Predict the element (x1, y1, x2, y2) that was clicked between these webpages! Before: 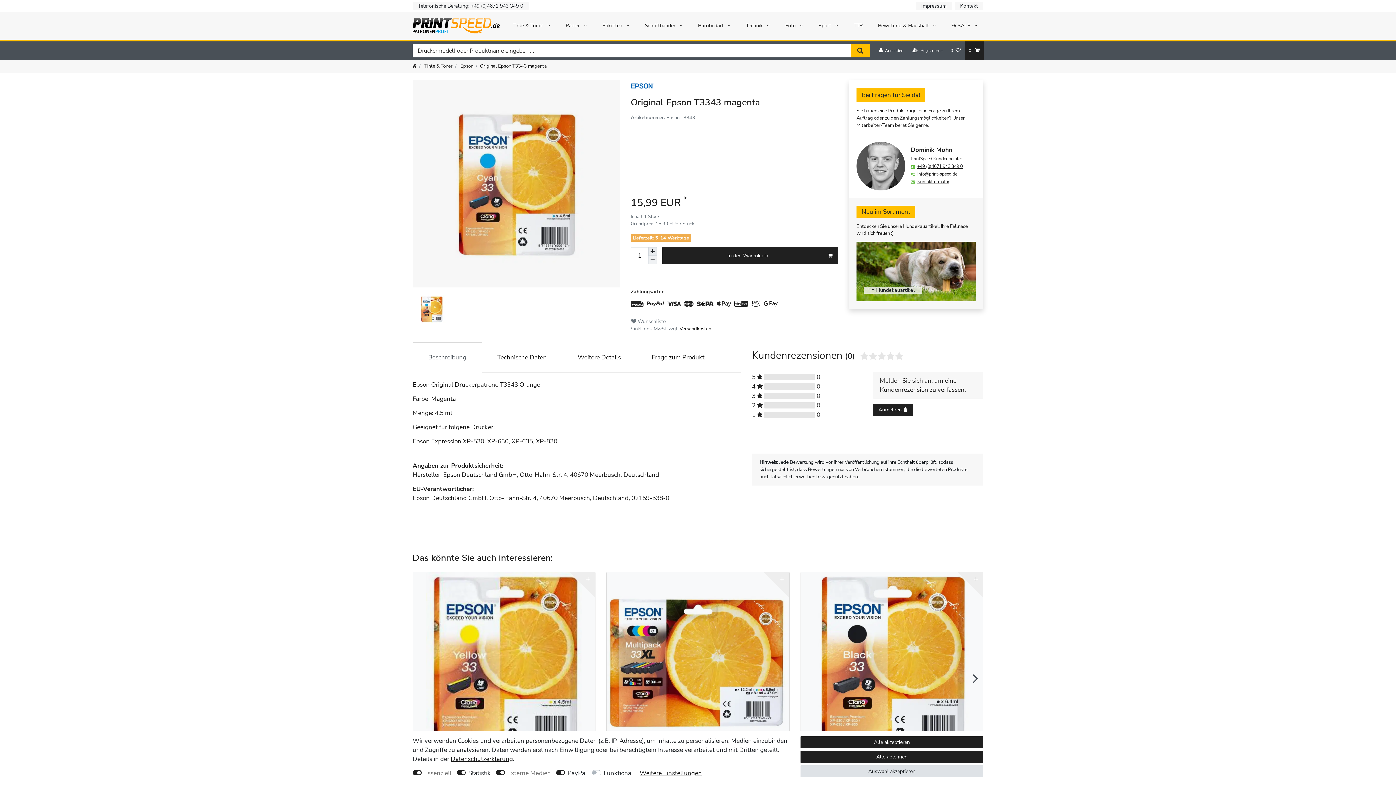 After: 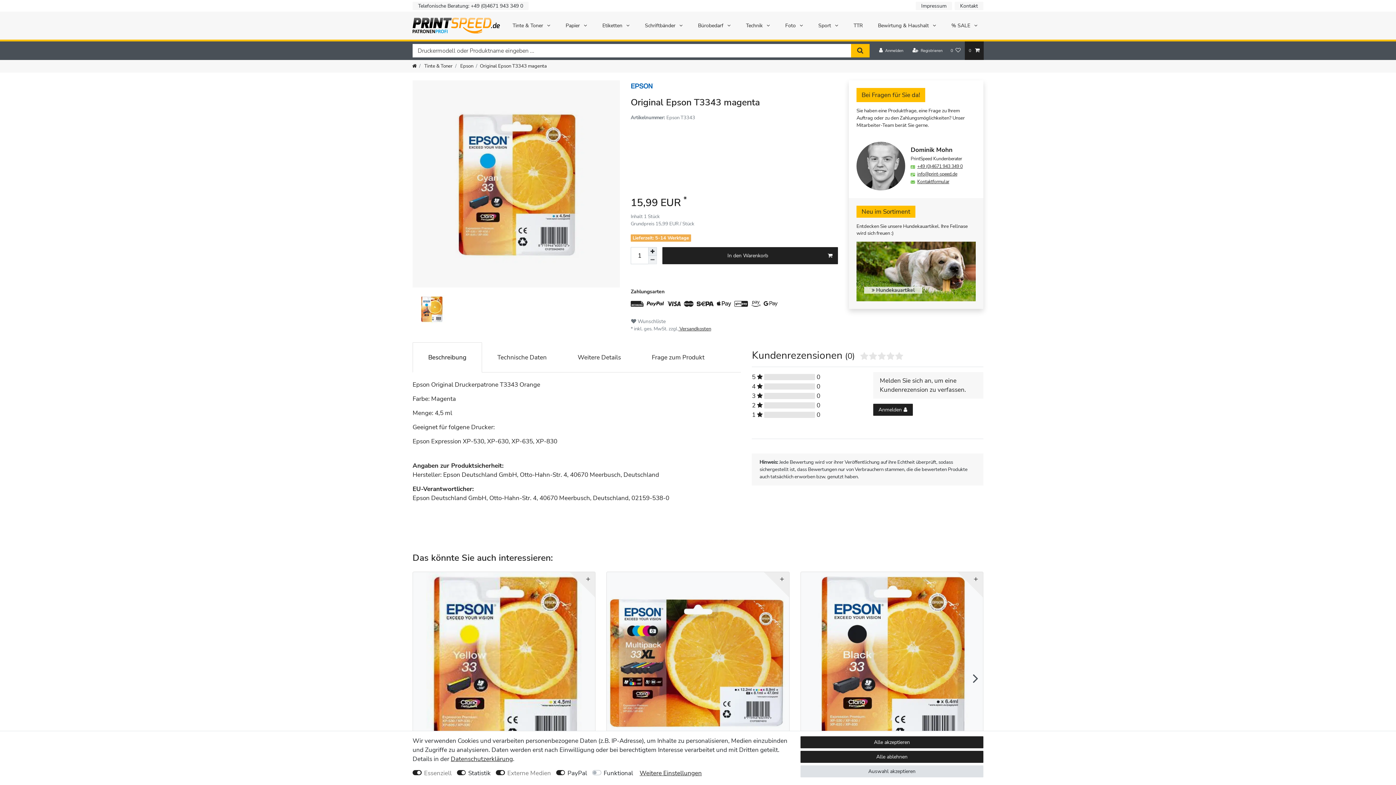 Action: label: Beschreibung bbox: (412, 342, 482, 372)